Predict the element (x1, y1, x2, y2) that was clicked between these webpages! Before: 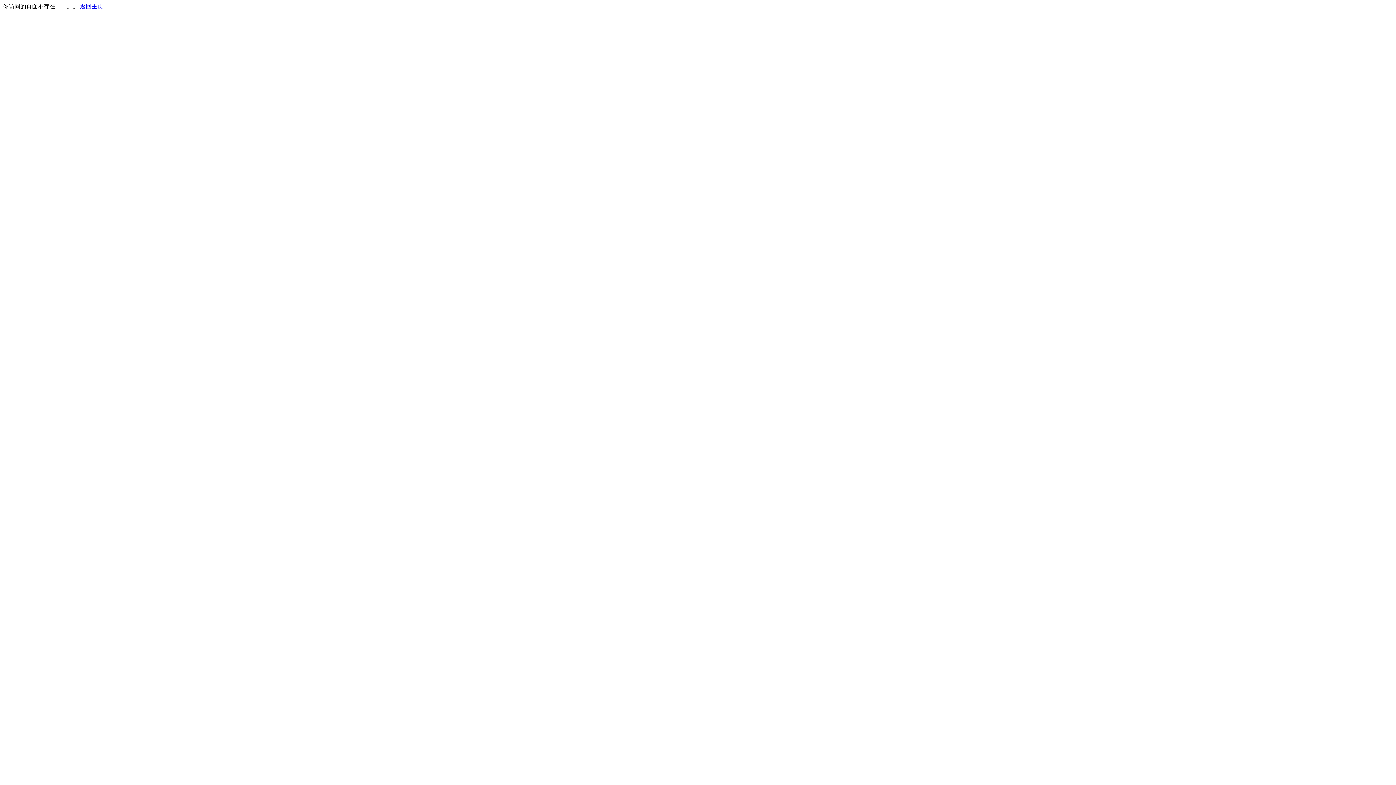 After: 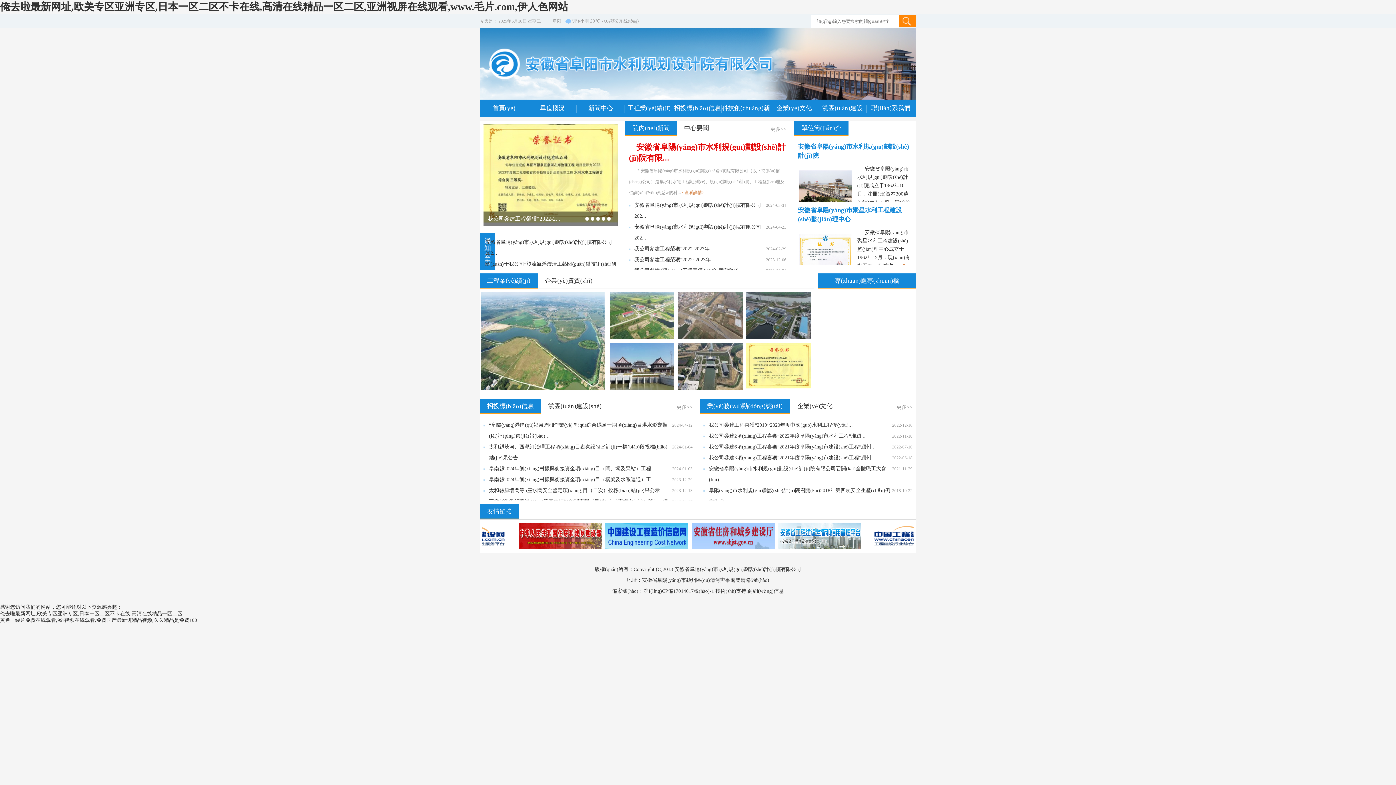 Action: label: 返回主页 bbox: (80, 3, 103, 9)